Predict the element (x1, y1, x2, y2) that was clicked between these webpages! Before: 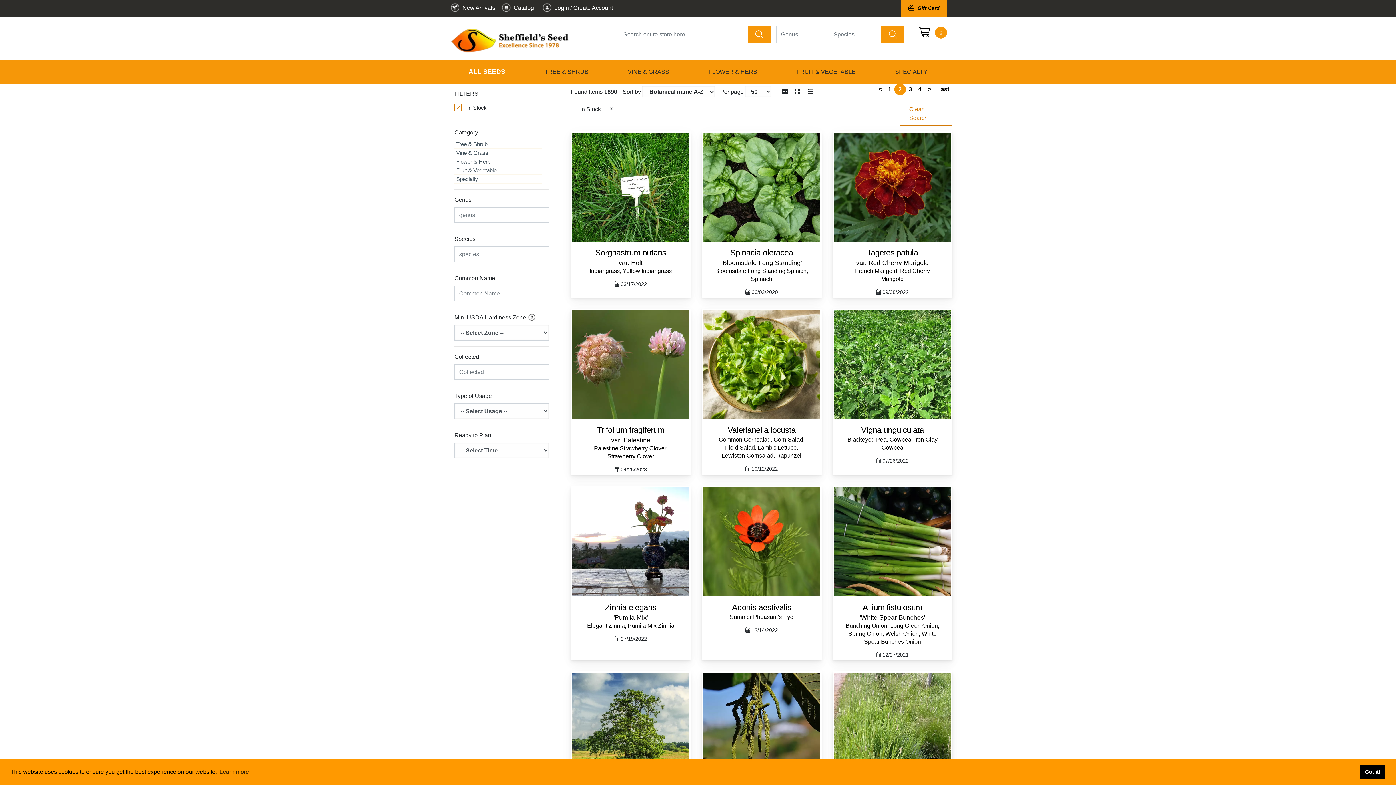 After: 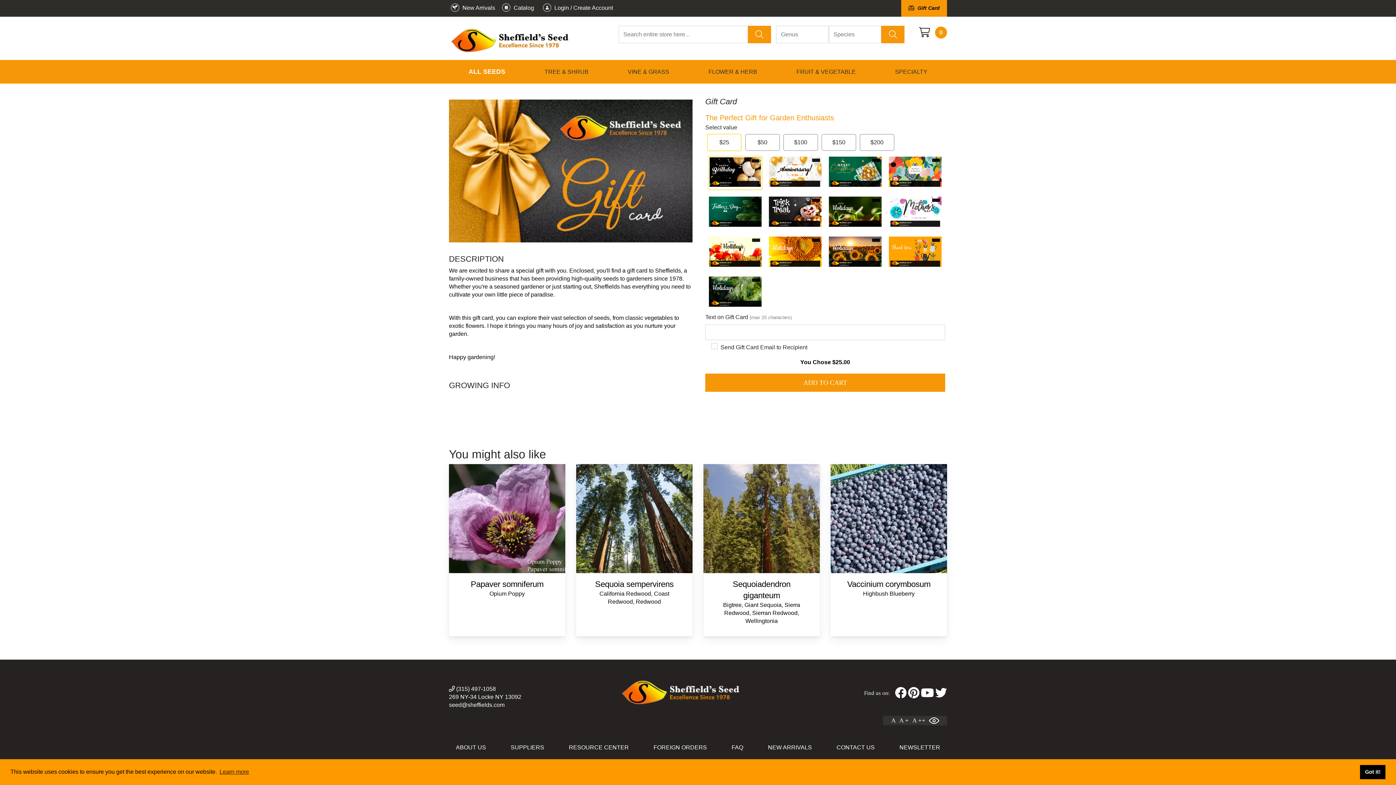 Action: label:  Gift Card bbox: (901, -2, 947, 18)